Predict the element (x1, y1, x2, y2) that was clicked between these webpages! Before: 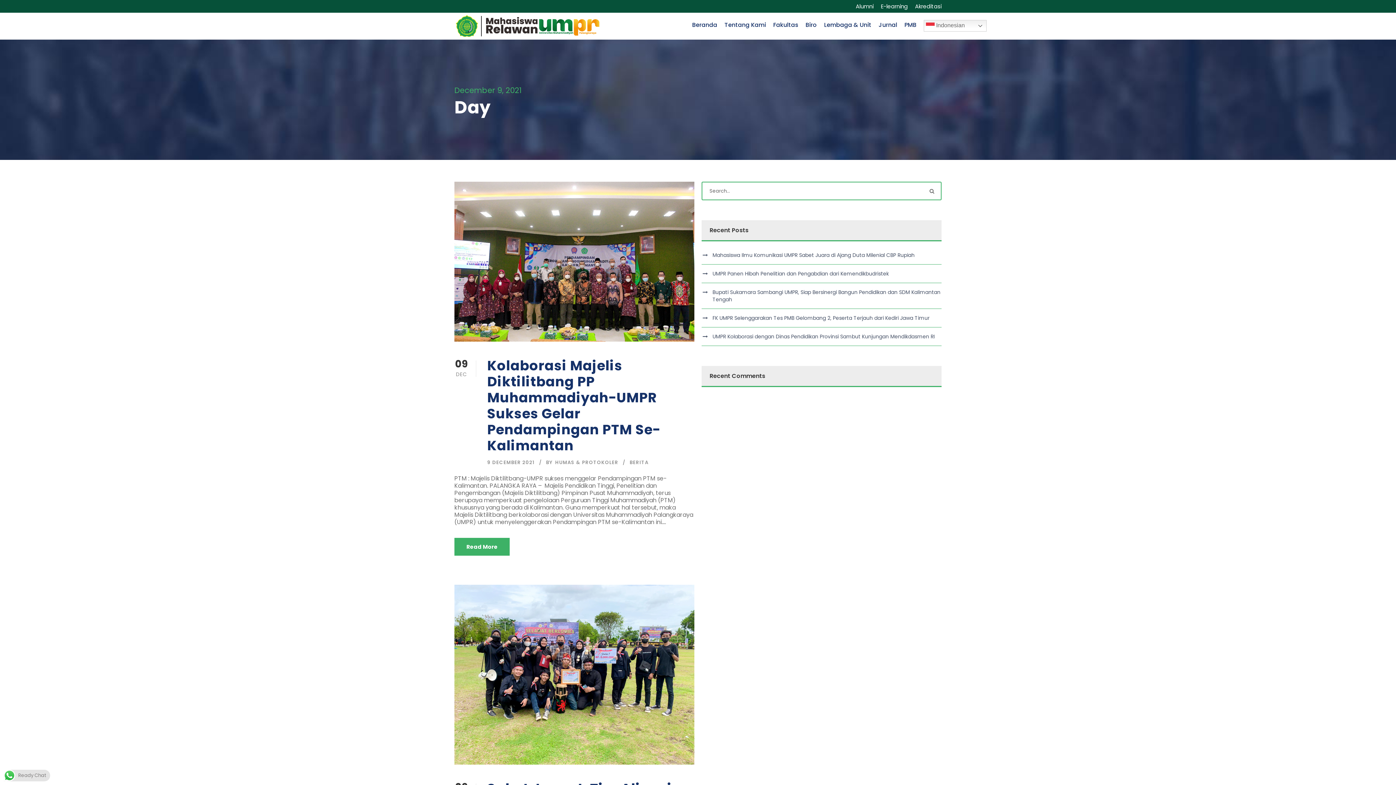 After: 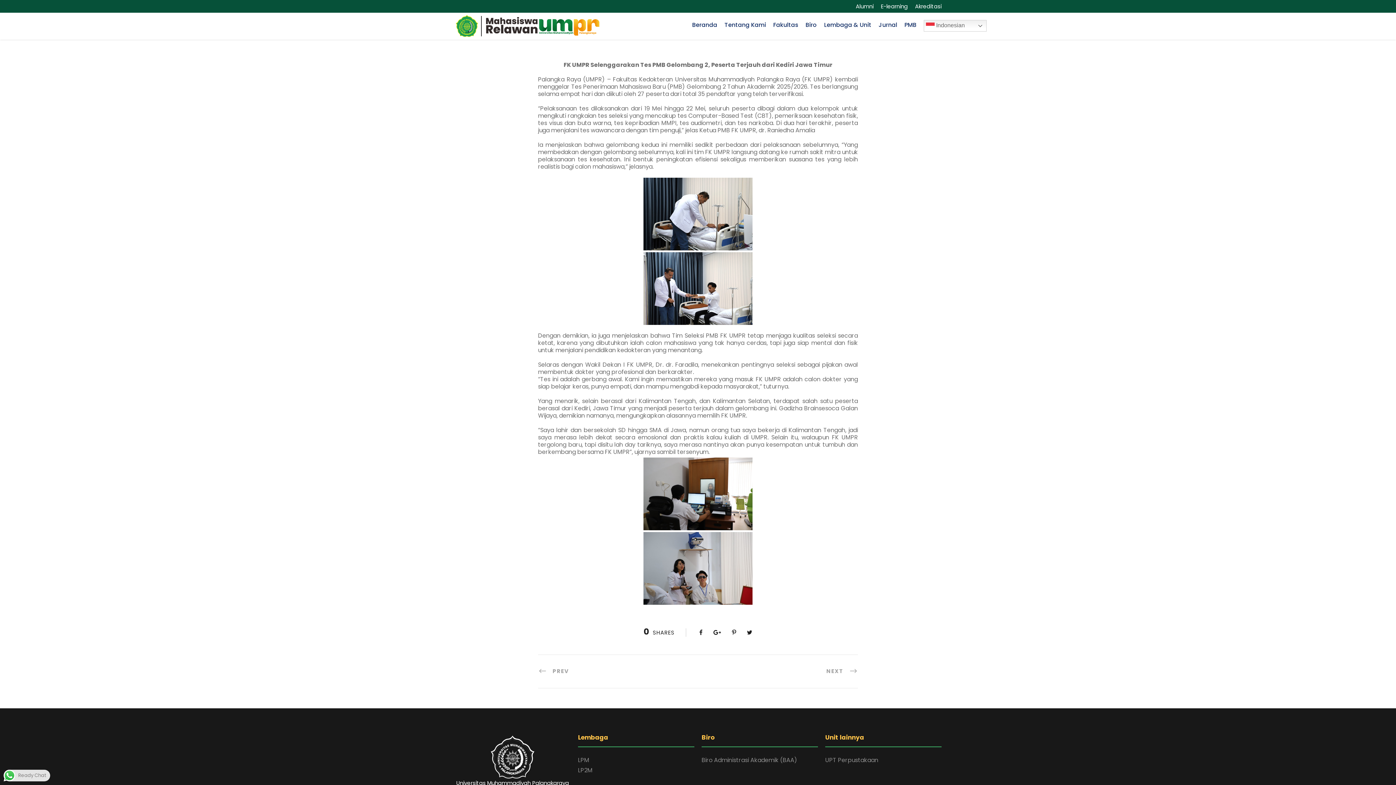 Action: label: FK UMPR Selenggarakan Tes PMB Gelombang 2, Peserta Terjauh dari Kediri Jawa Timur bbox: (712, 314, 929, 321)